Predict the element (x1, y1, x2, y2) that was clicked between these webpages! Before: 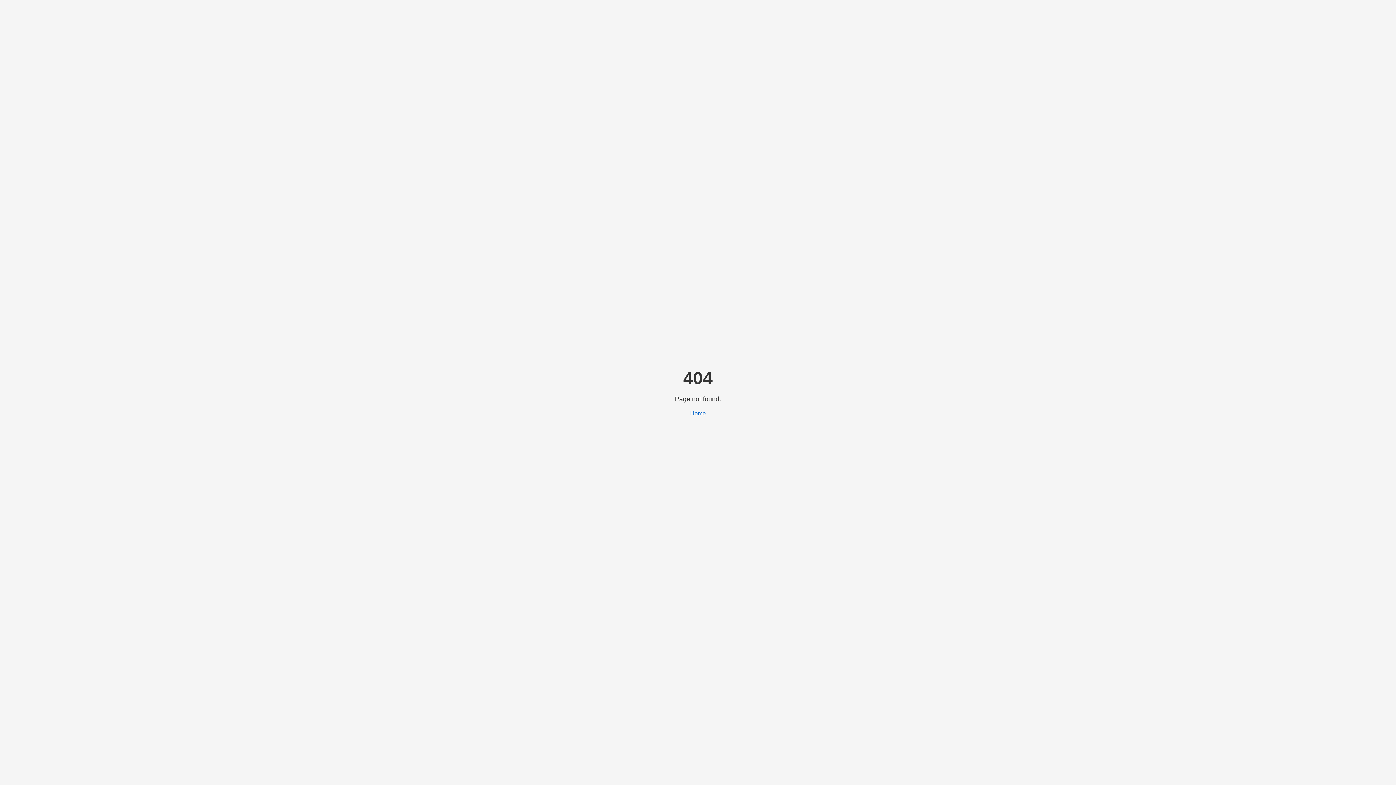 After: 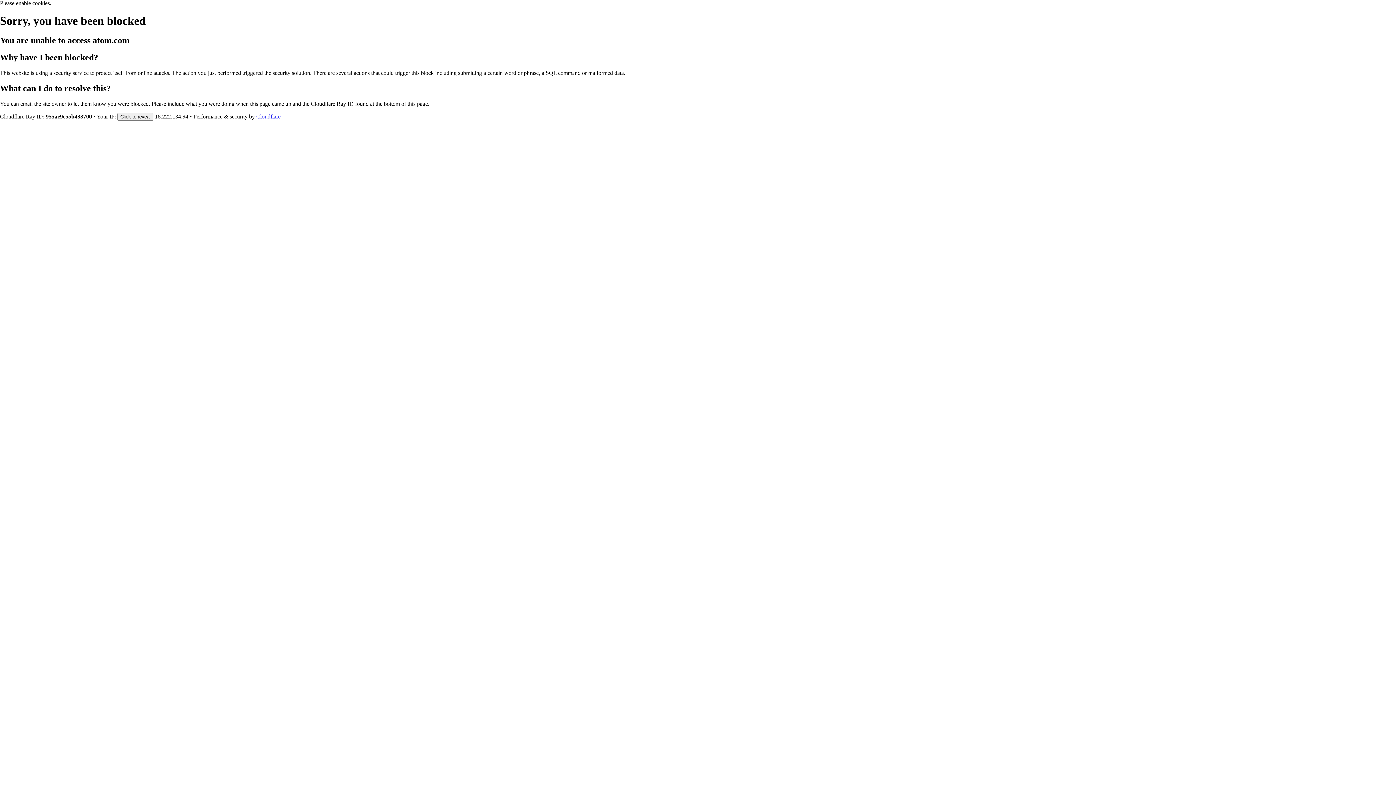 Action: label: Home bbox: (690, 410, 706, 416)